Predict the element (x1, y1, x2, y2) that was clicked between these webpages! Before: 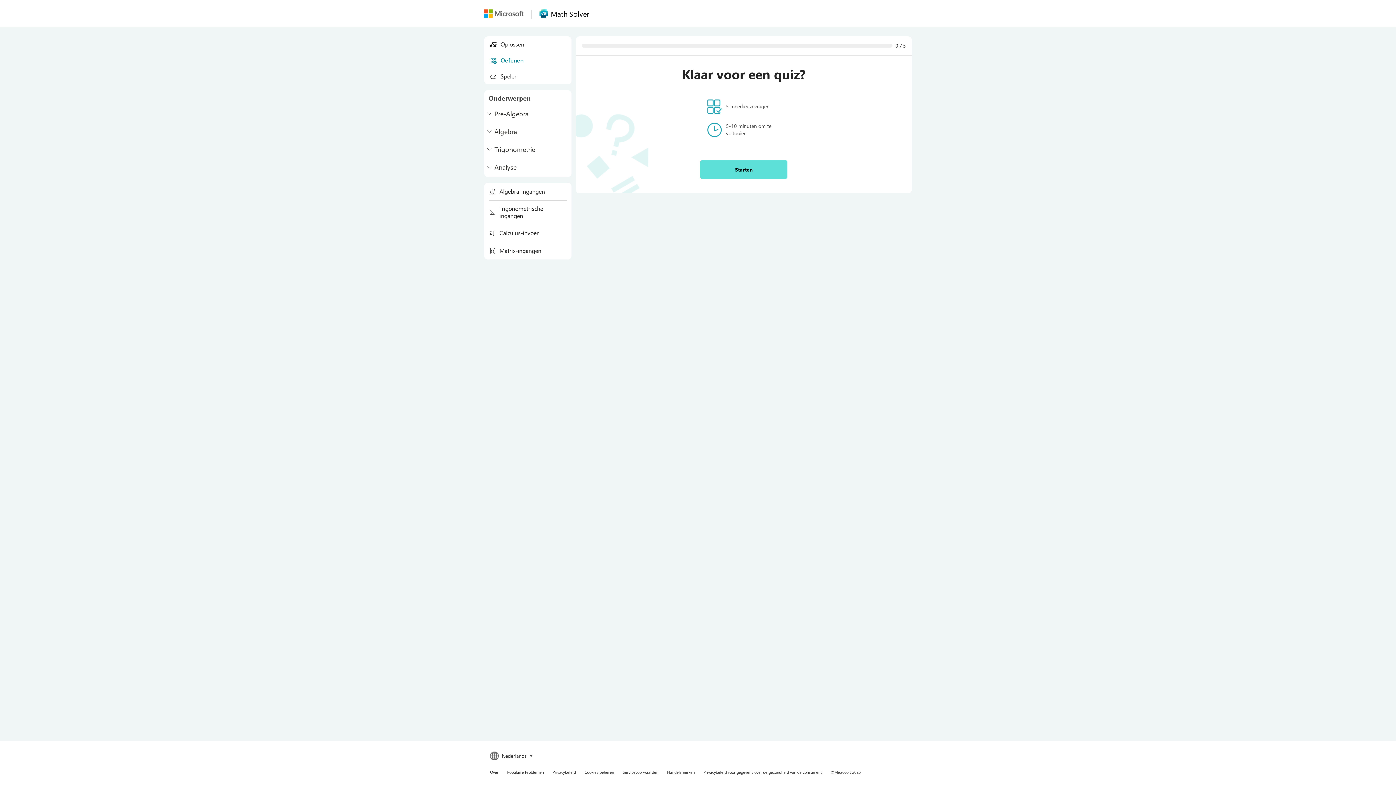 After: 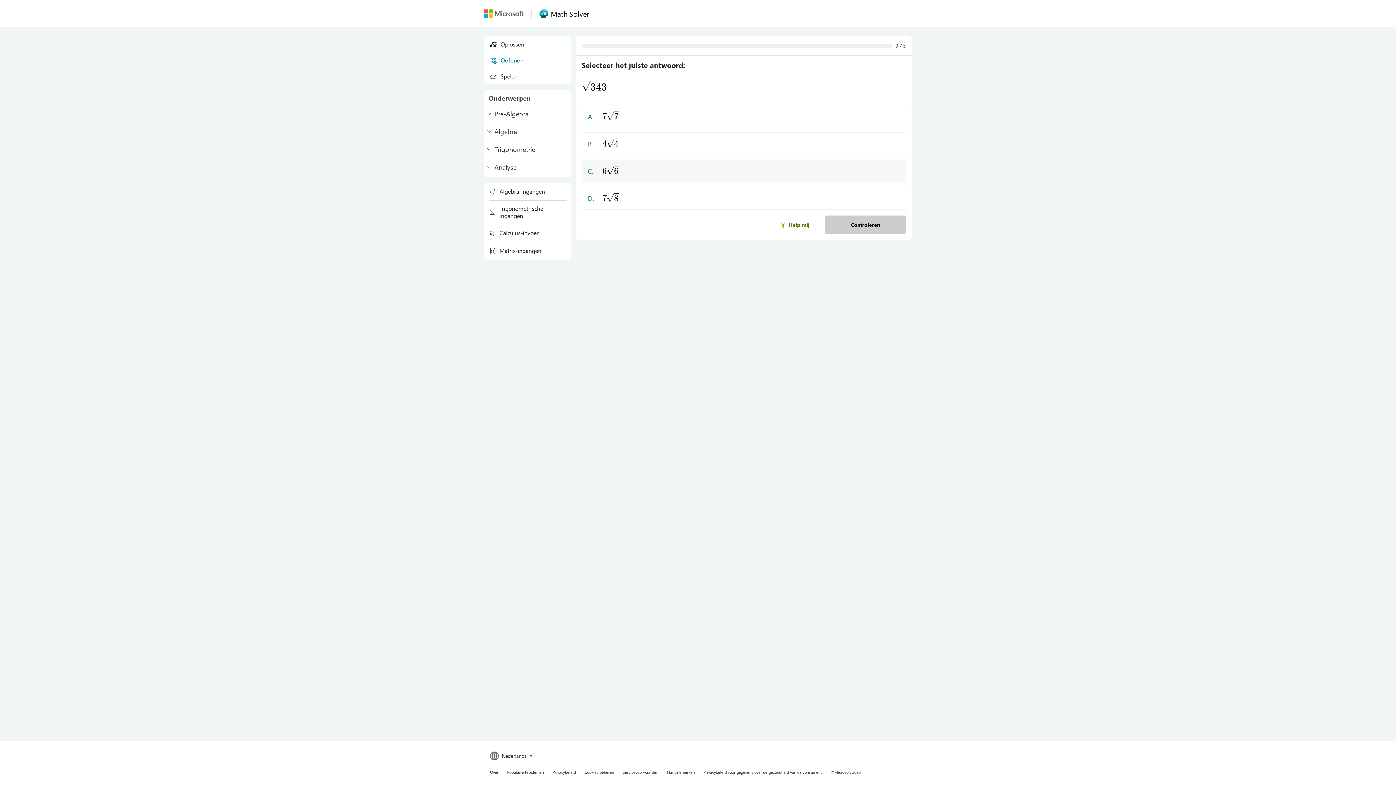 Action: label: Starten bbox: (700, 160, 787, 178)